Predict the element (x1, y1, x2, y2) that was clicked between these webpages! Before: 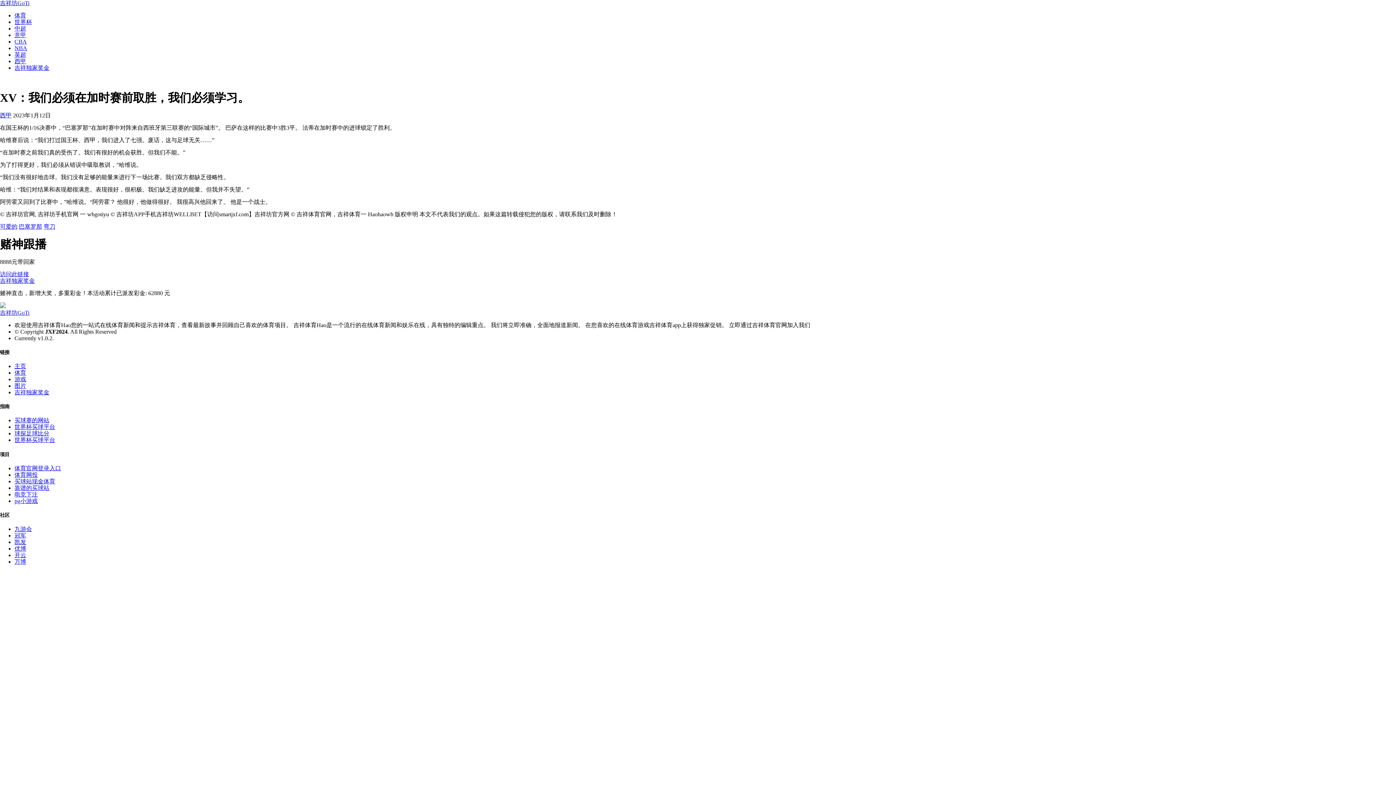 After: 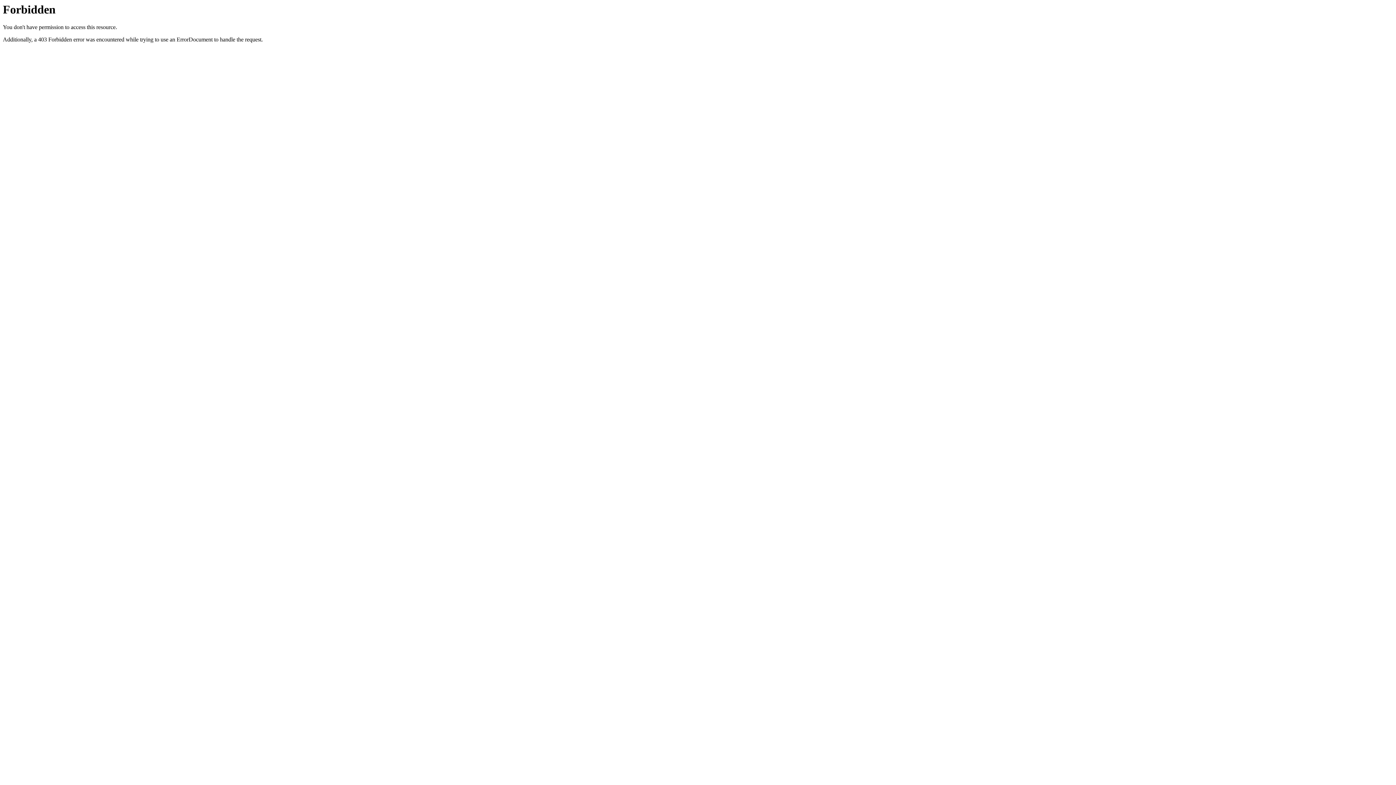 Action: label: 访问此链接 bbox: (0, 271, 29, 277)